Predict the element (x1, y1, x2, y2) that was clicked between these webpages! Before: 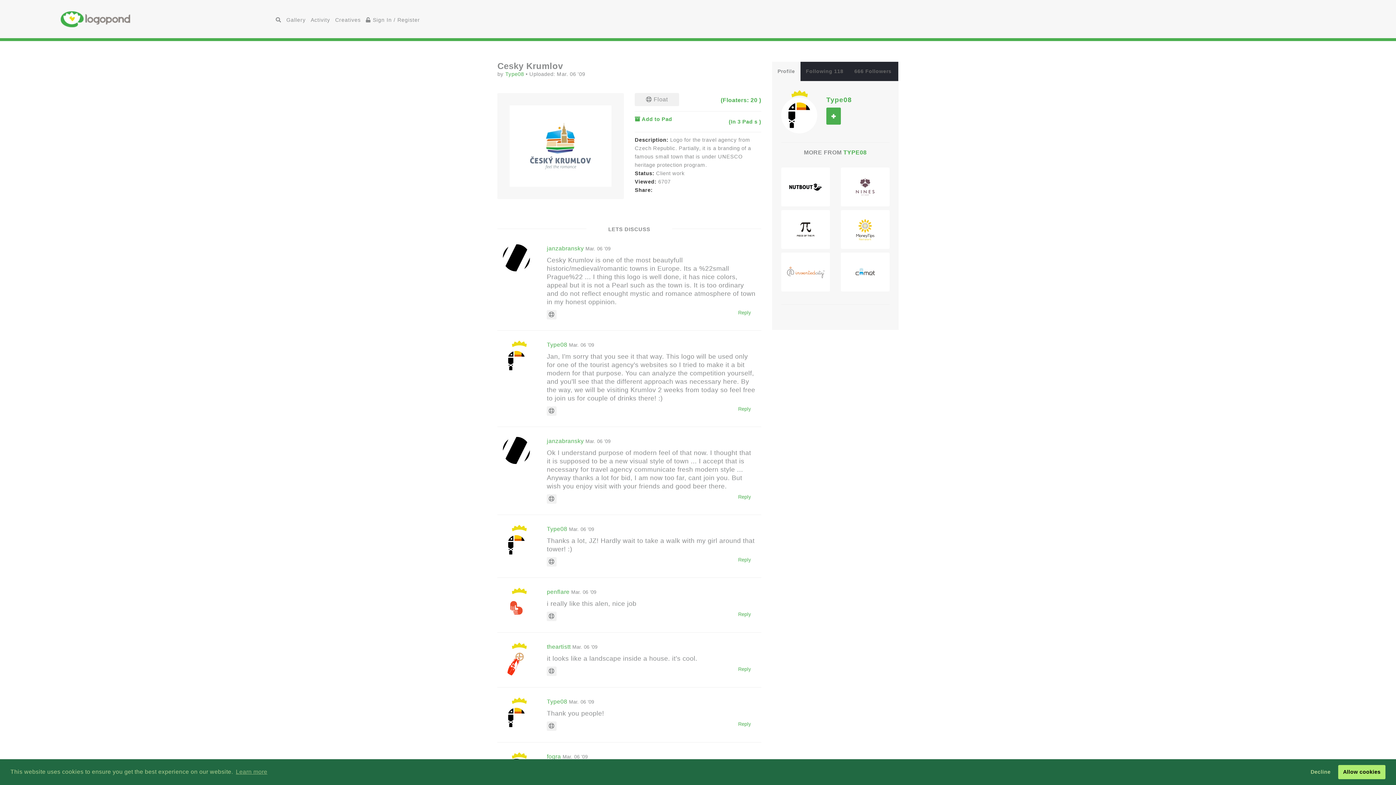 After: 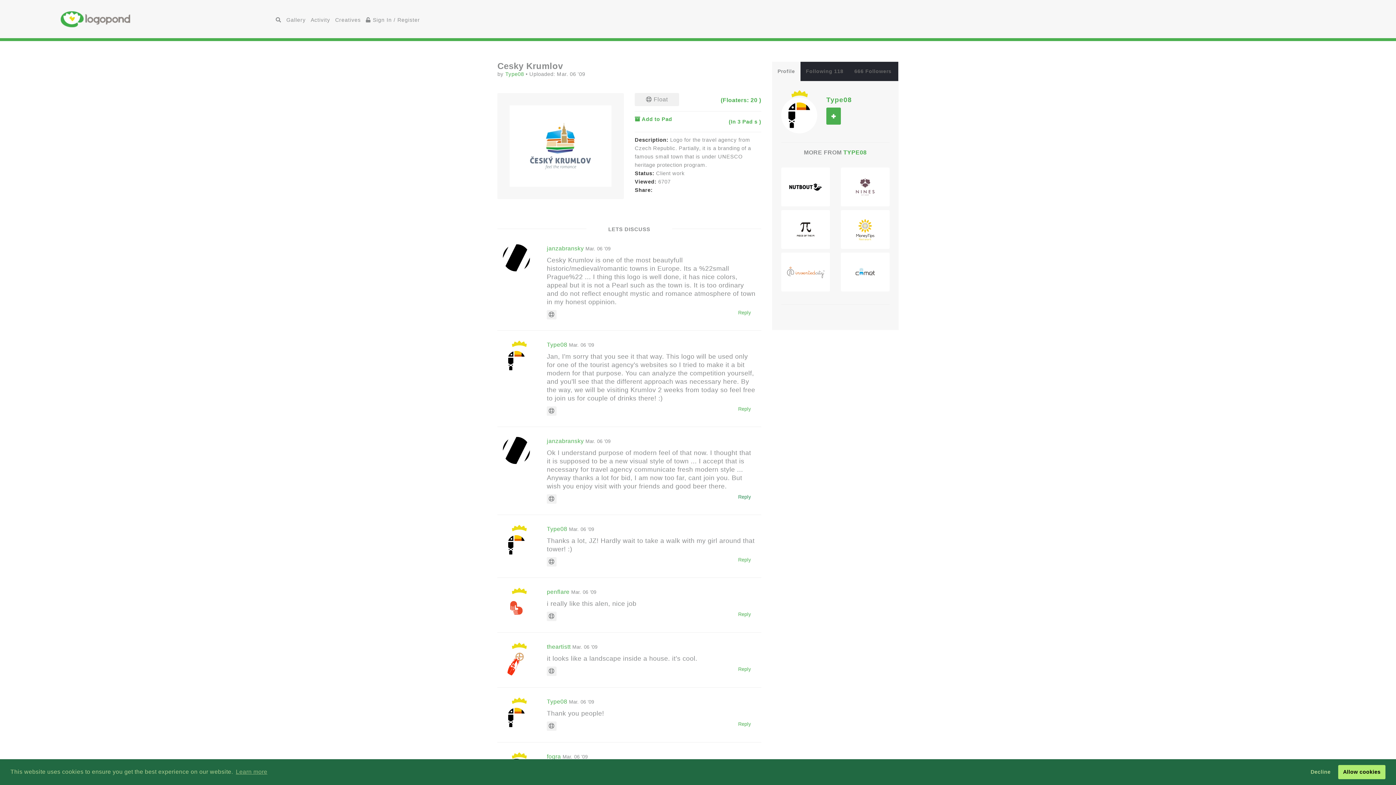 Action: label: Reply bbox: (733, 494, 755, 500)